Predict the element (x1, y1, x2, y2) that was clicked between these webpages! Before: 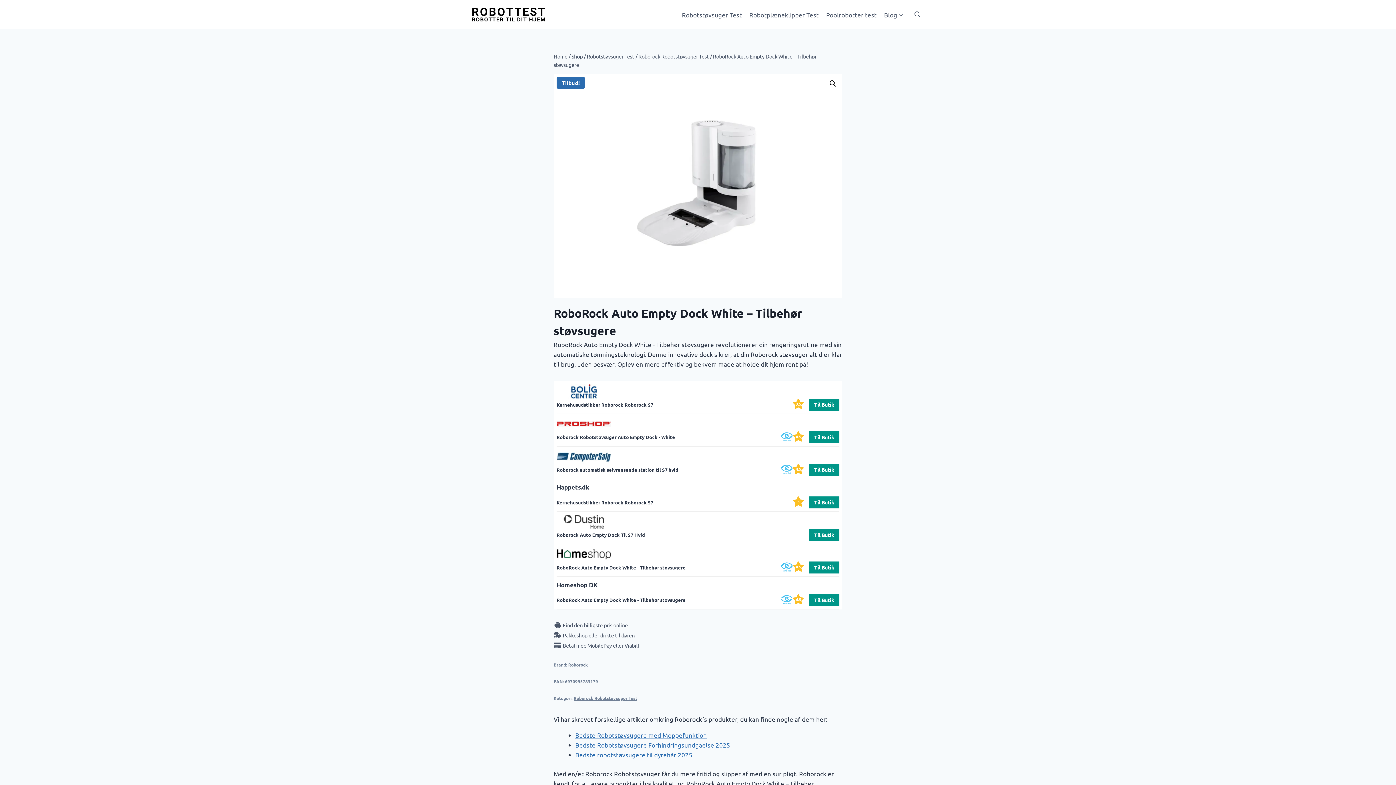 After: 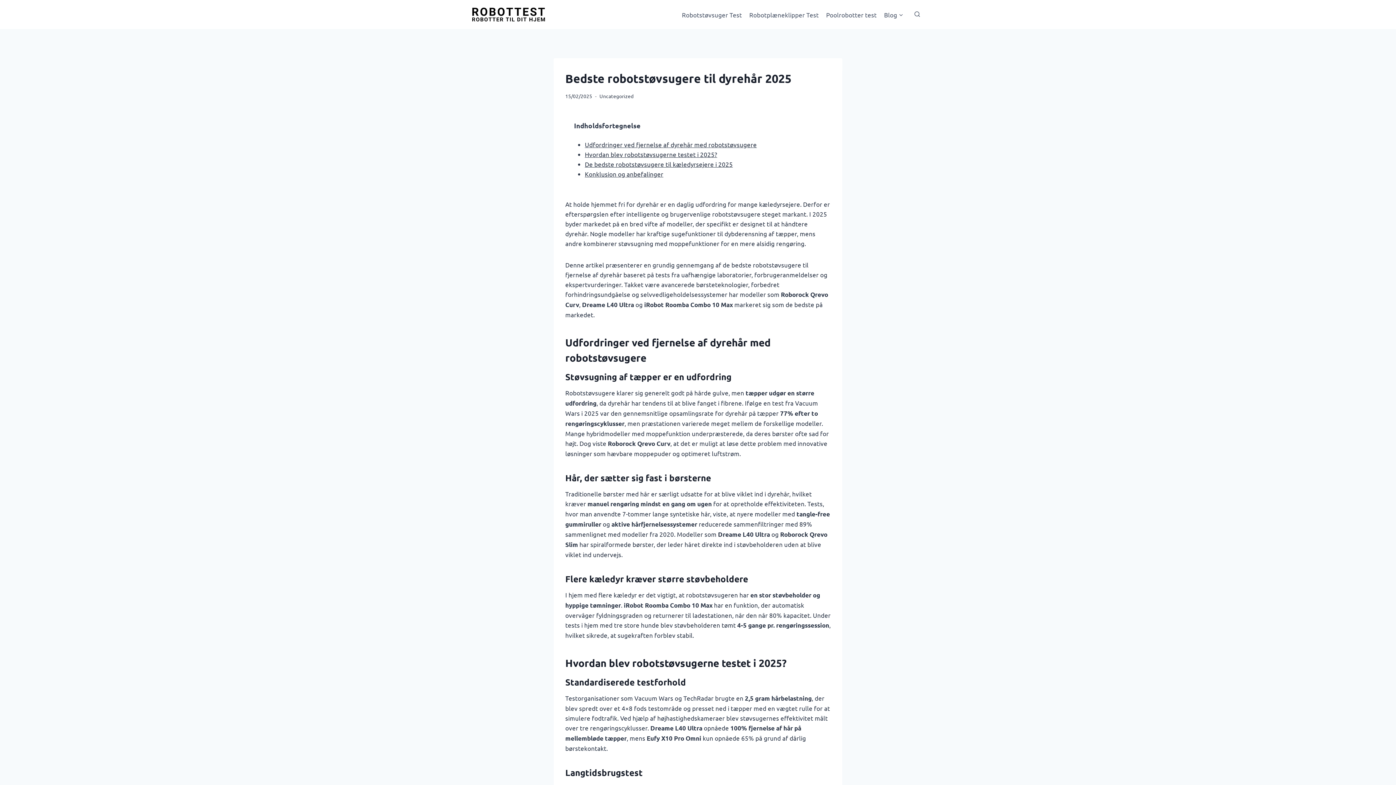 Action: bbox: (575, 751, 692, 758) label: Bedste robotstøvsugere til dyrehår 2025